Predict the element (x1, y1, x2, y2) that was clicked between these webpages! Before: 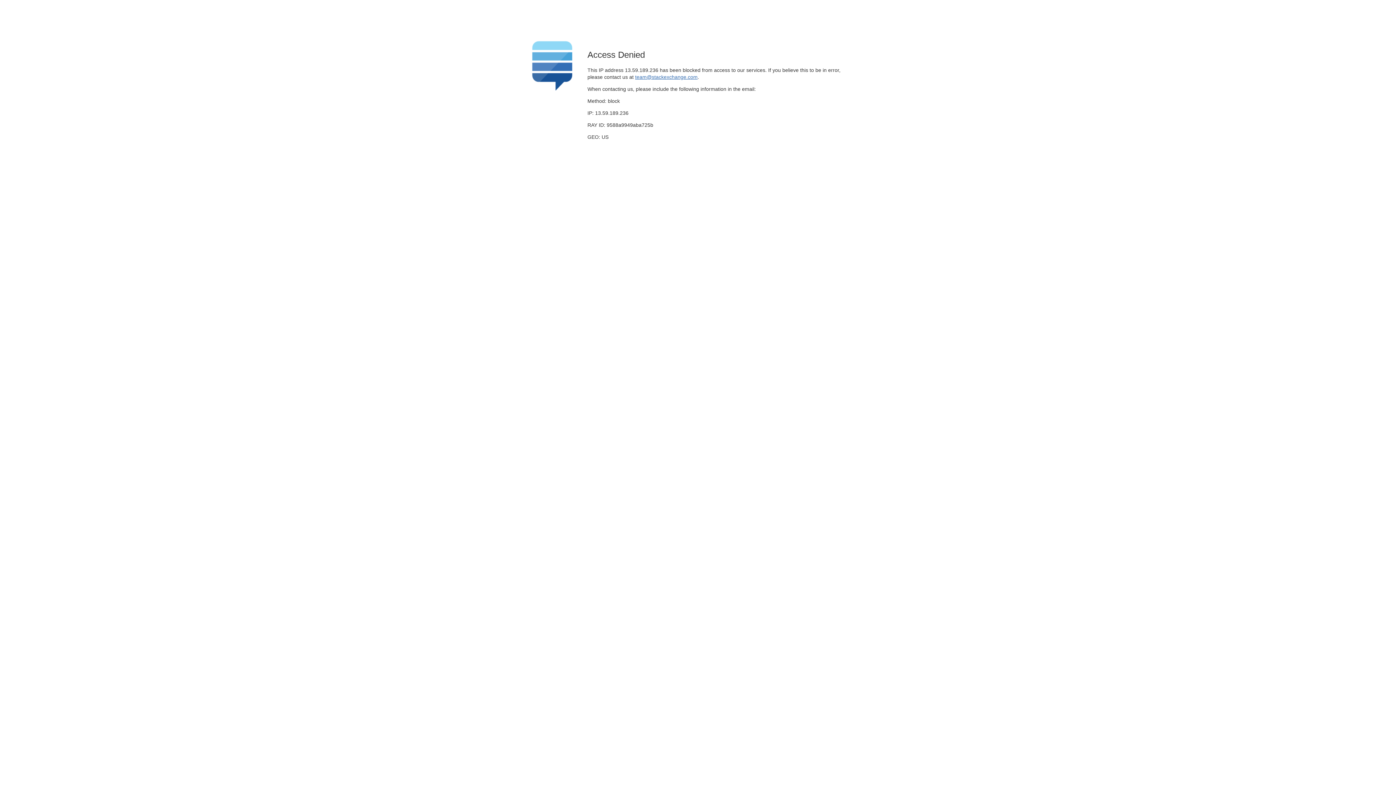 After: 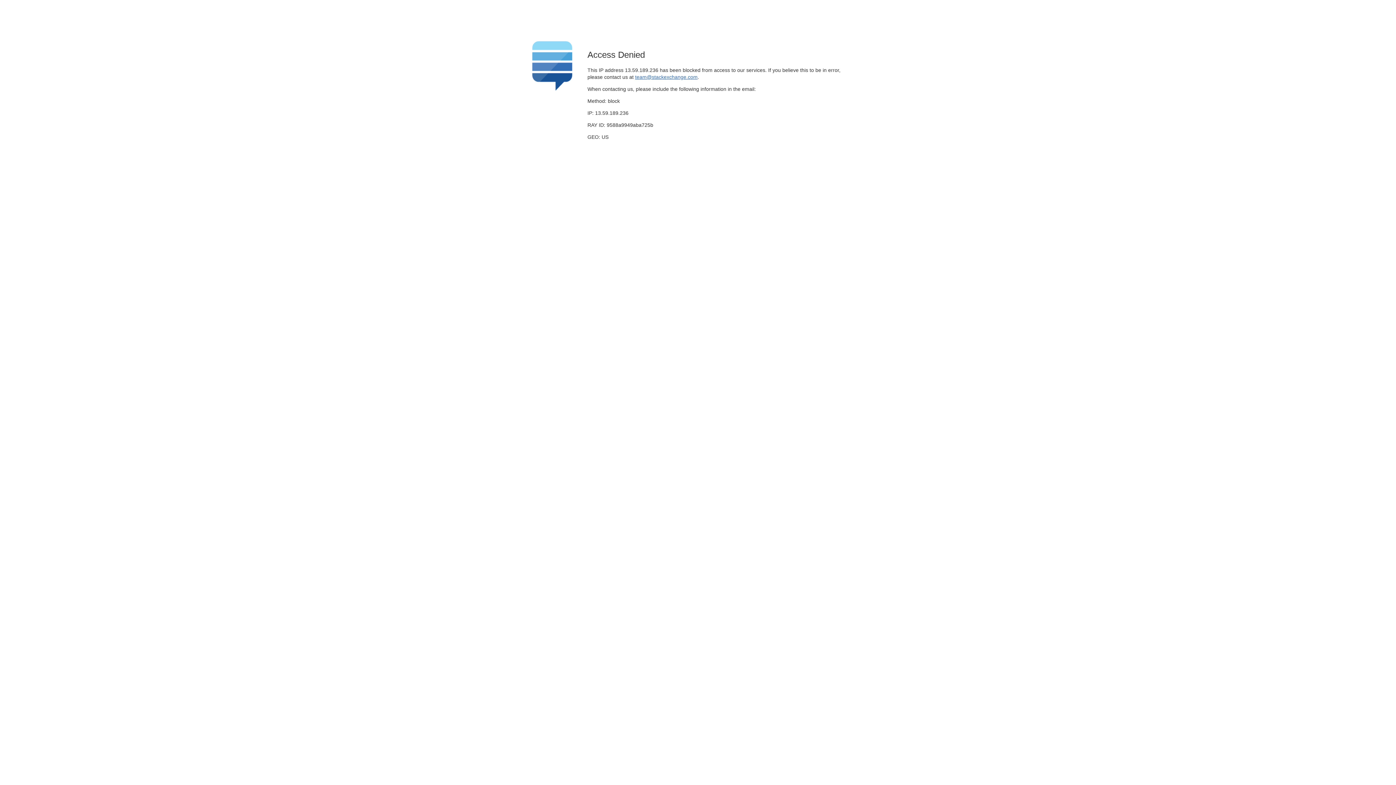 Action: label: team@stackexchange.com bbox: (635, 74, 697, 79)